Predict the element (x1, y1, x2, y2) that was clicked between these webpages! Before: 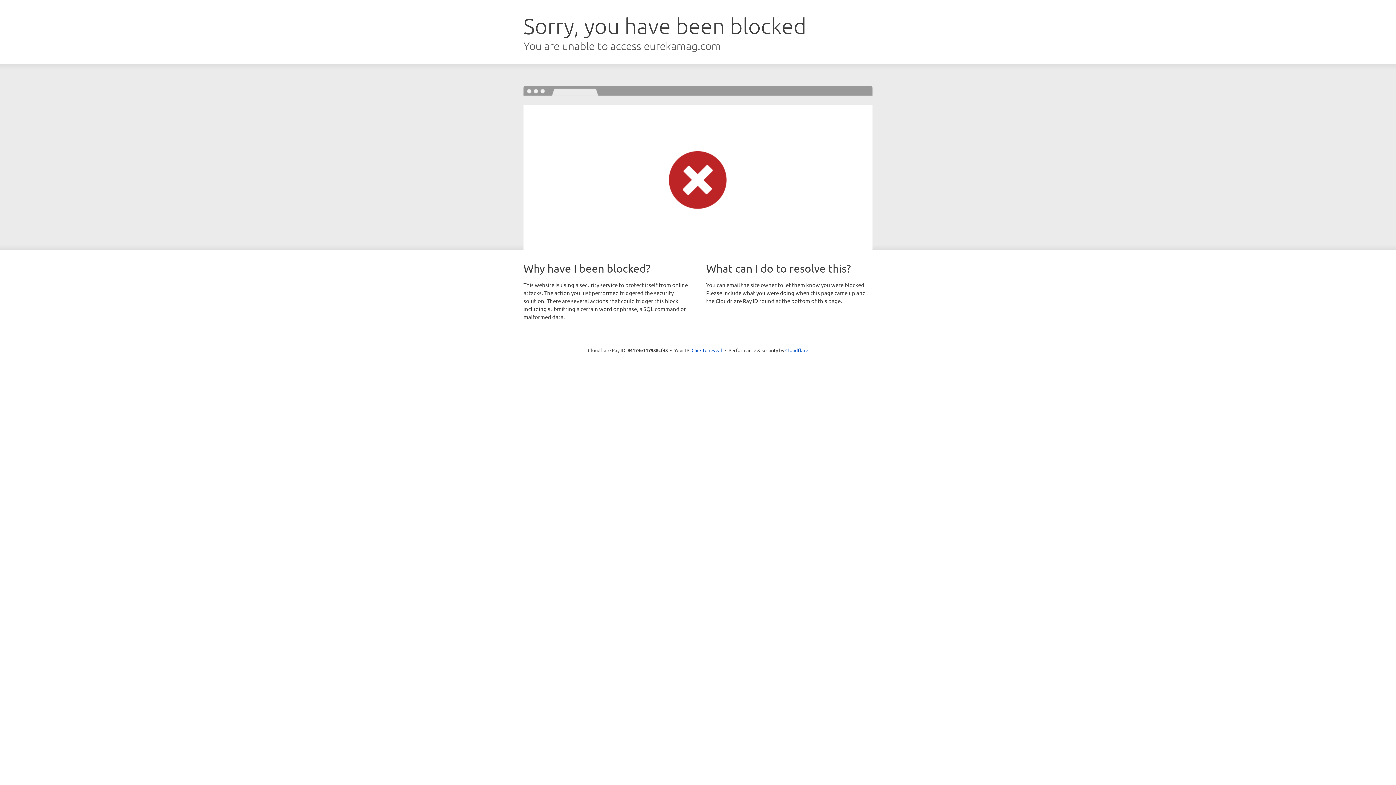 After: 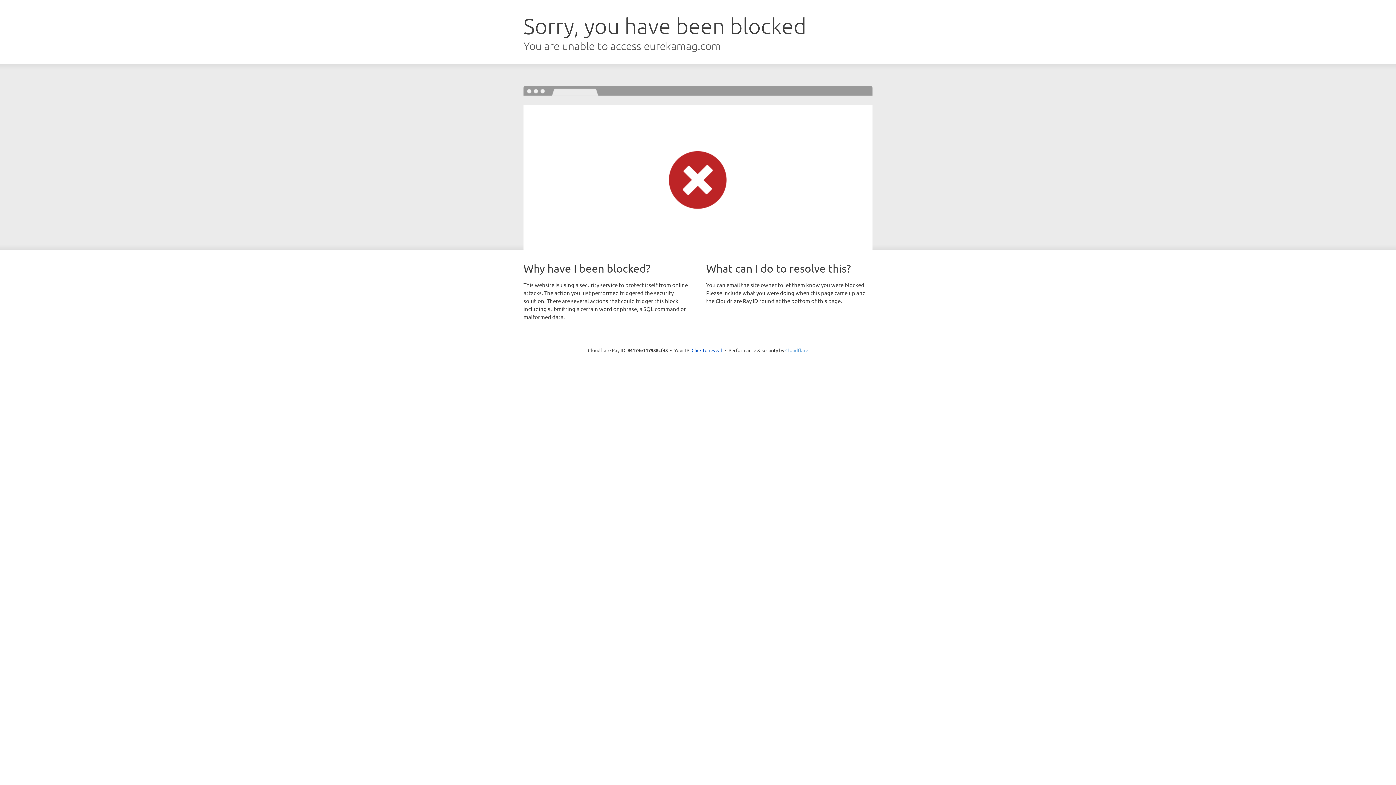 Action: label: Cloudflare bbox: (785, 347, 808, 353)